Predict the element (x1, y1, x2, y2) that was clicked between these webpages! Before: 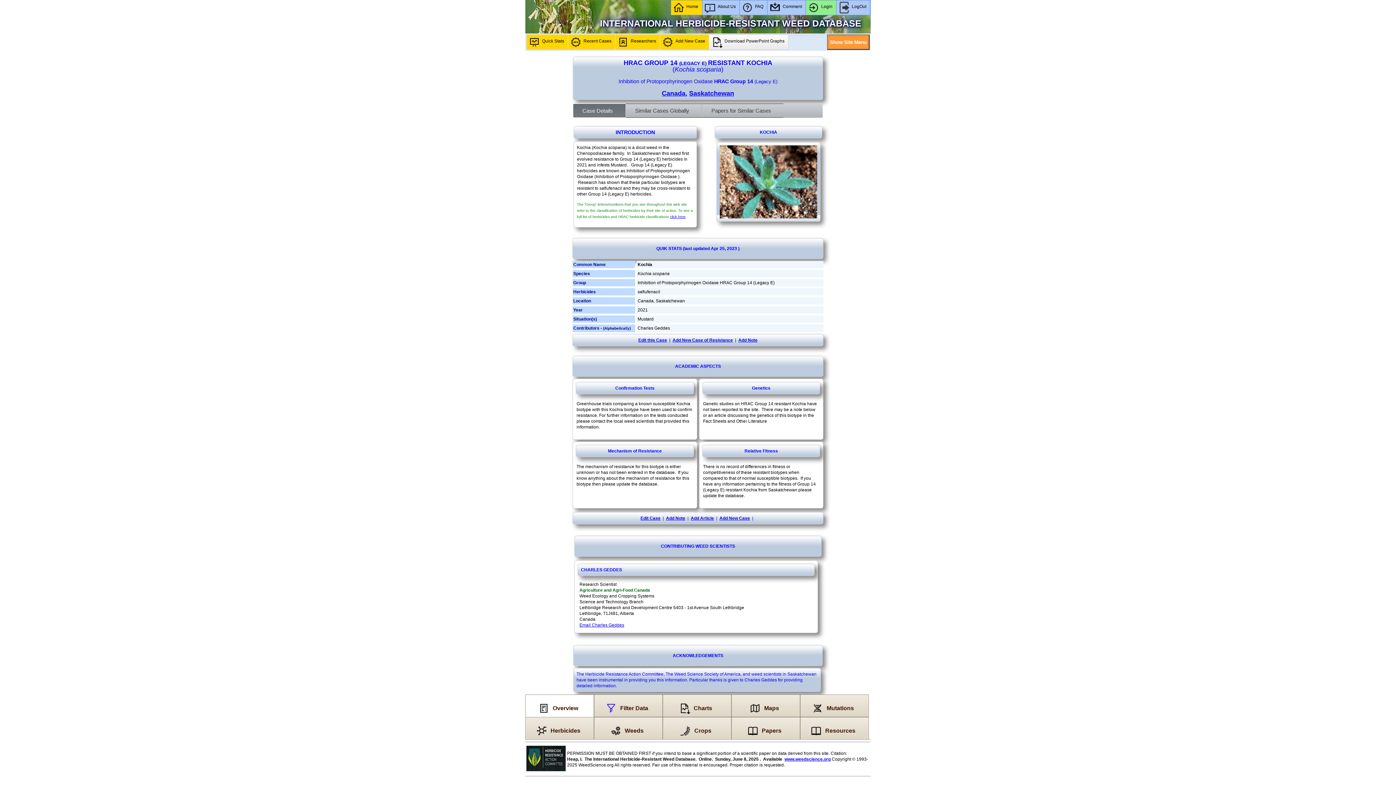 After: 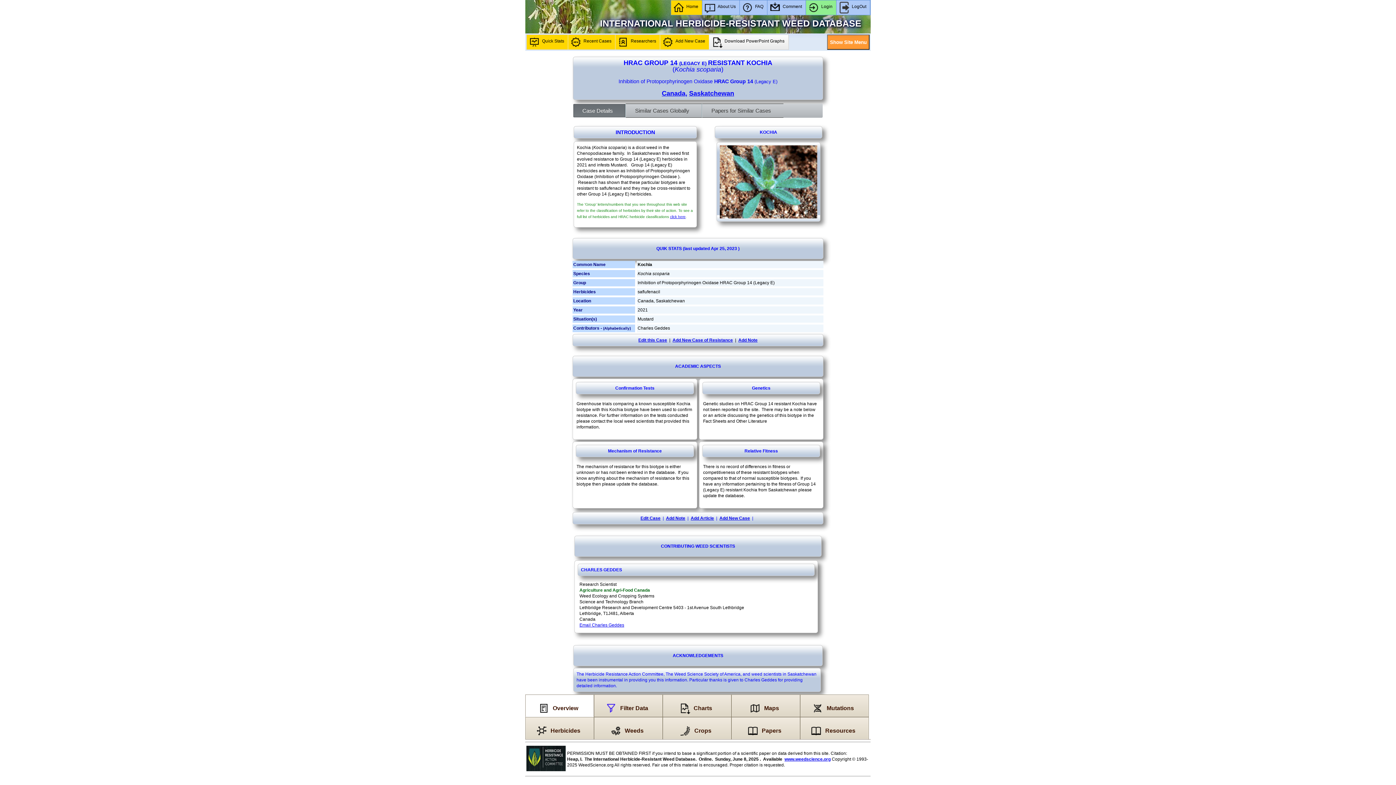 Action: bbox: (615, 129, 617, 135) label: I